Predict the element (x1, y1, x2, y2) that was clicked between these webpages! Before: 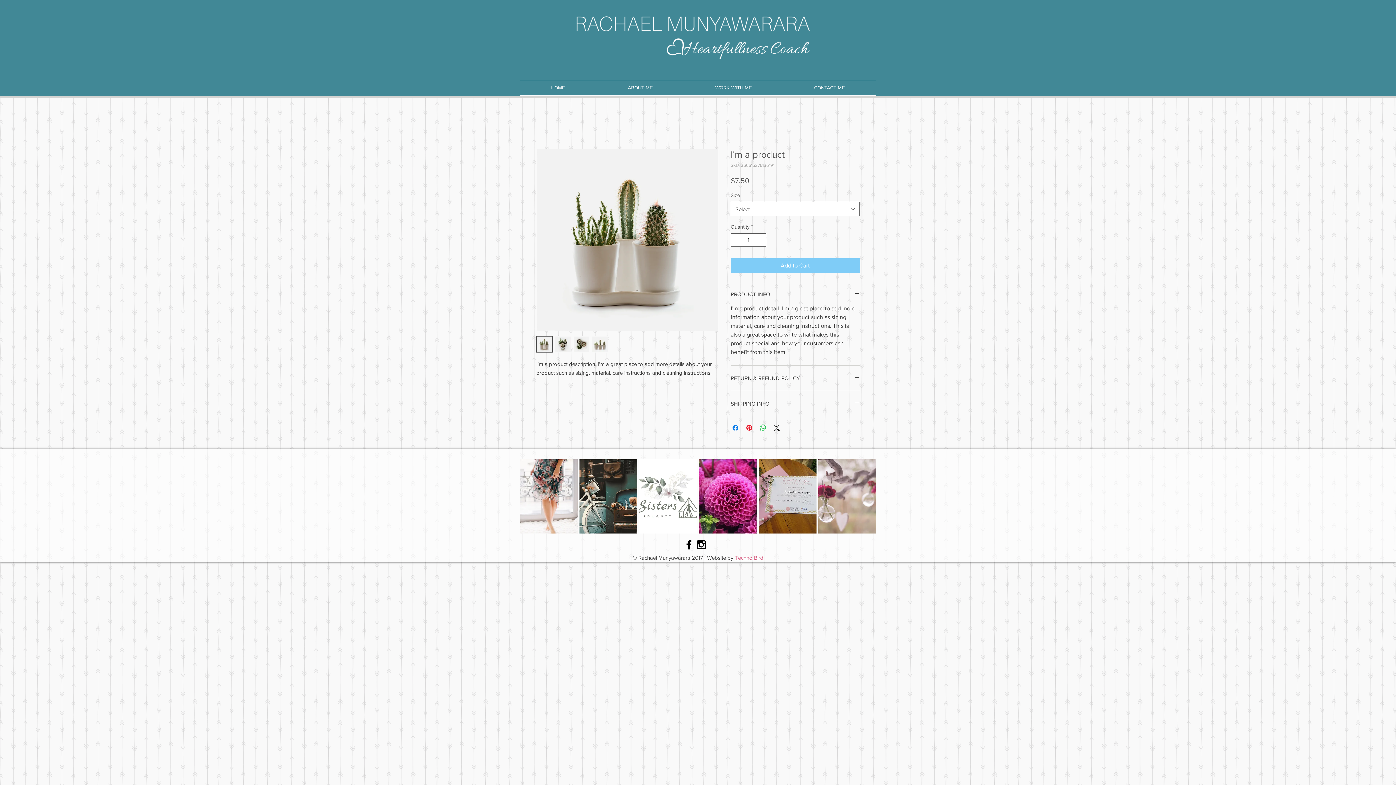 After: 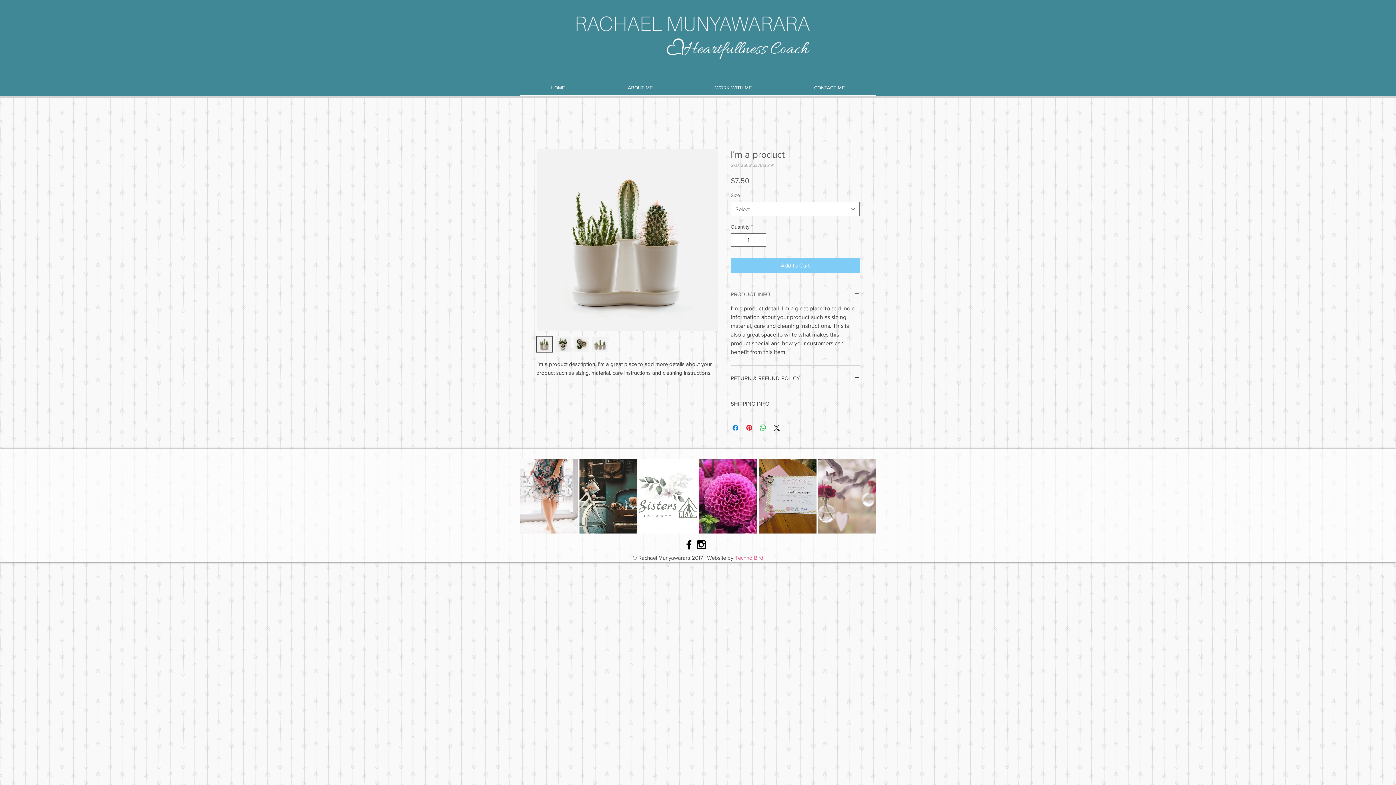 Action: label: PRODUCT INFO bbox: (730, 290, 860, 298)